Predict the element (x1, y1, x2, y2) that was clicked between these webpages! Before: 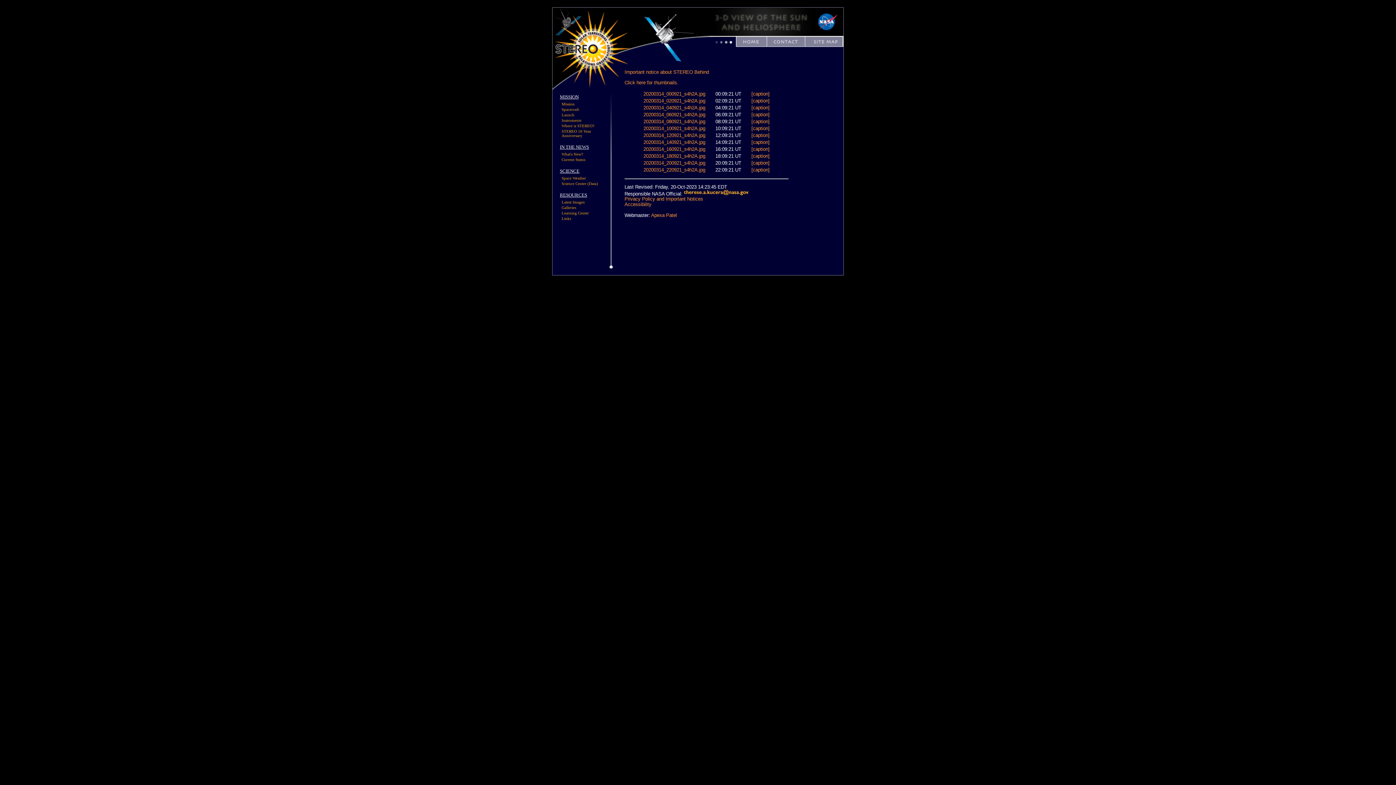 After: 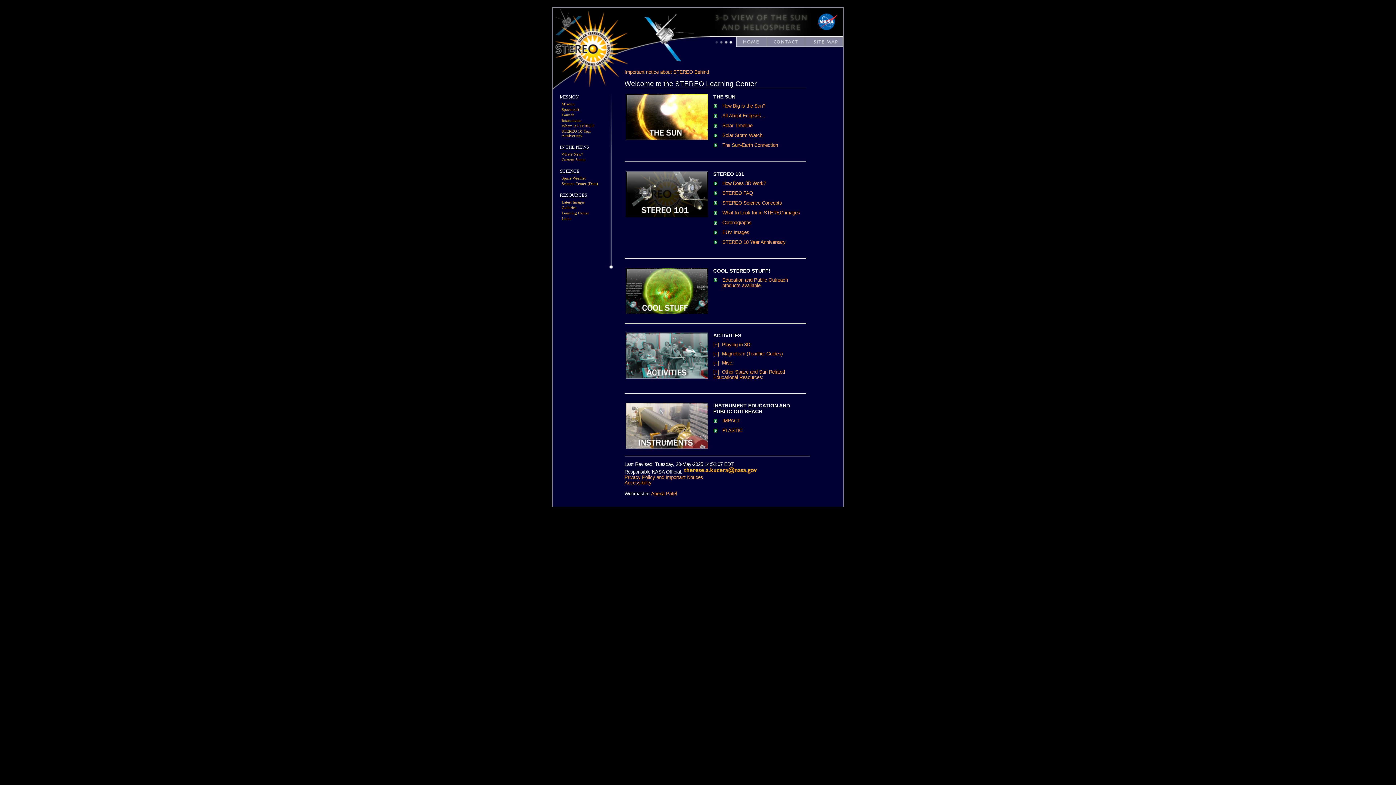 Action: bbox: (561, 210, 589, 215) label: Learning Center